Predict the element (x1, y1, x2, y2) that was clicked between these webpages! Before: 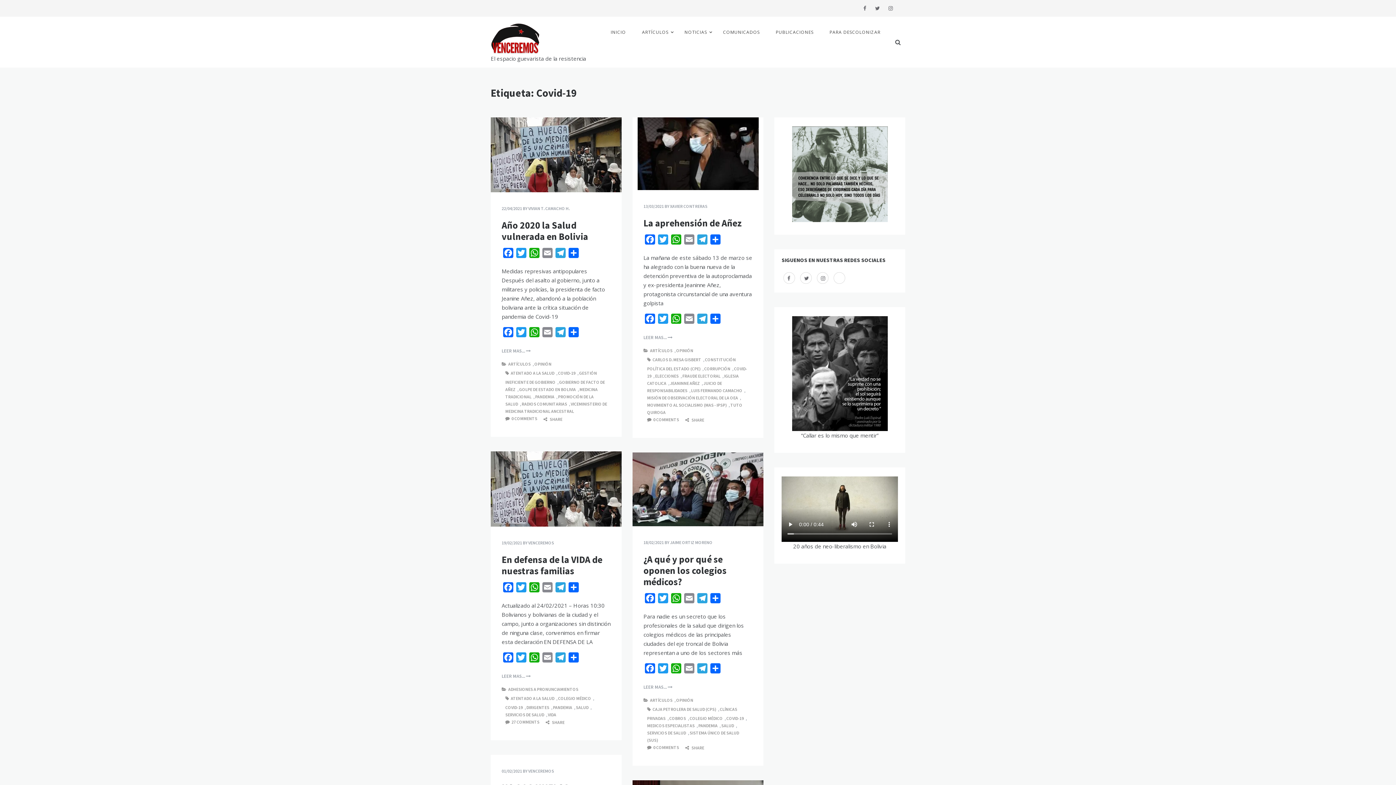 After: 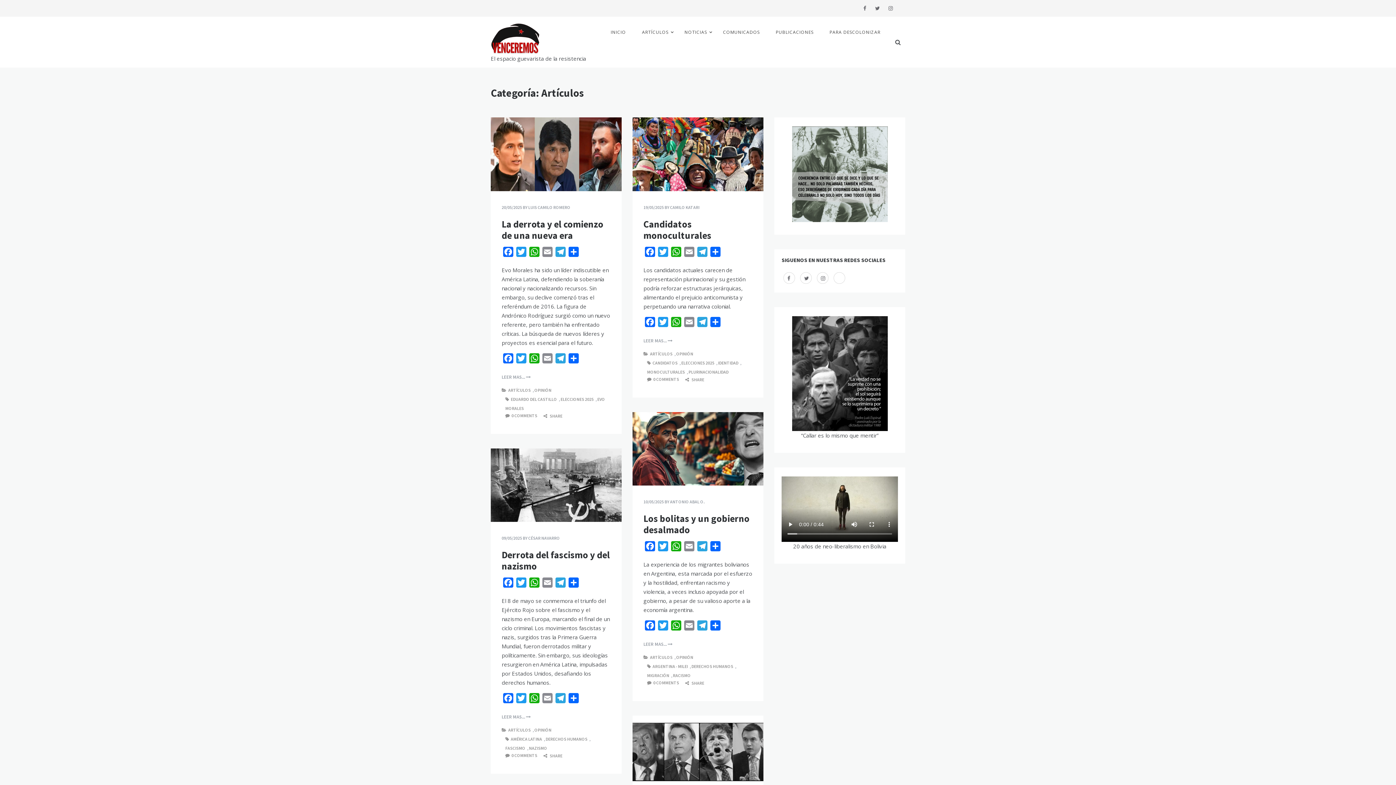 Action: label: ARTÍCULOS bbox: (634, 16, 676, 48)